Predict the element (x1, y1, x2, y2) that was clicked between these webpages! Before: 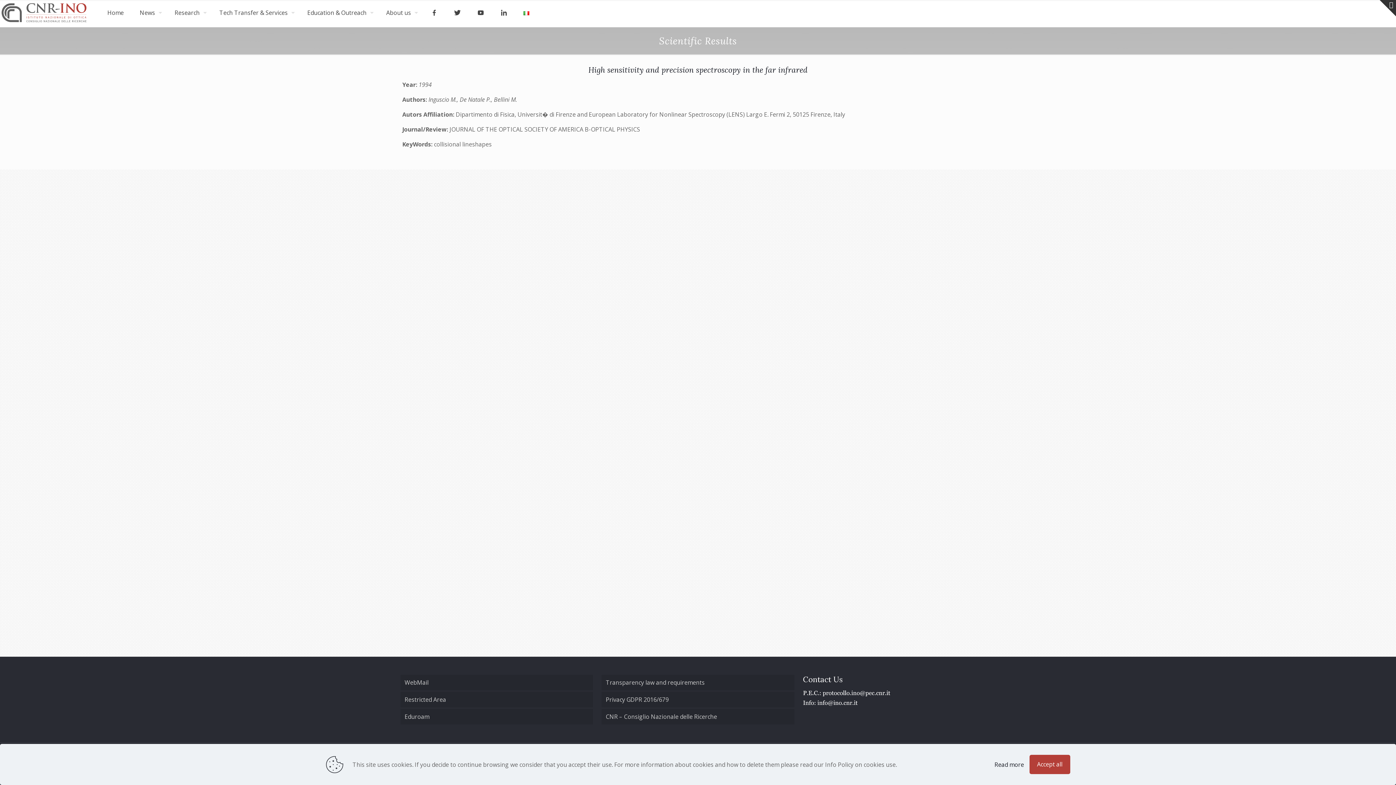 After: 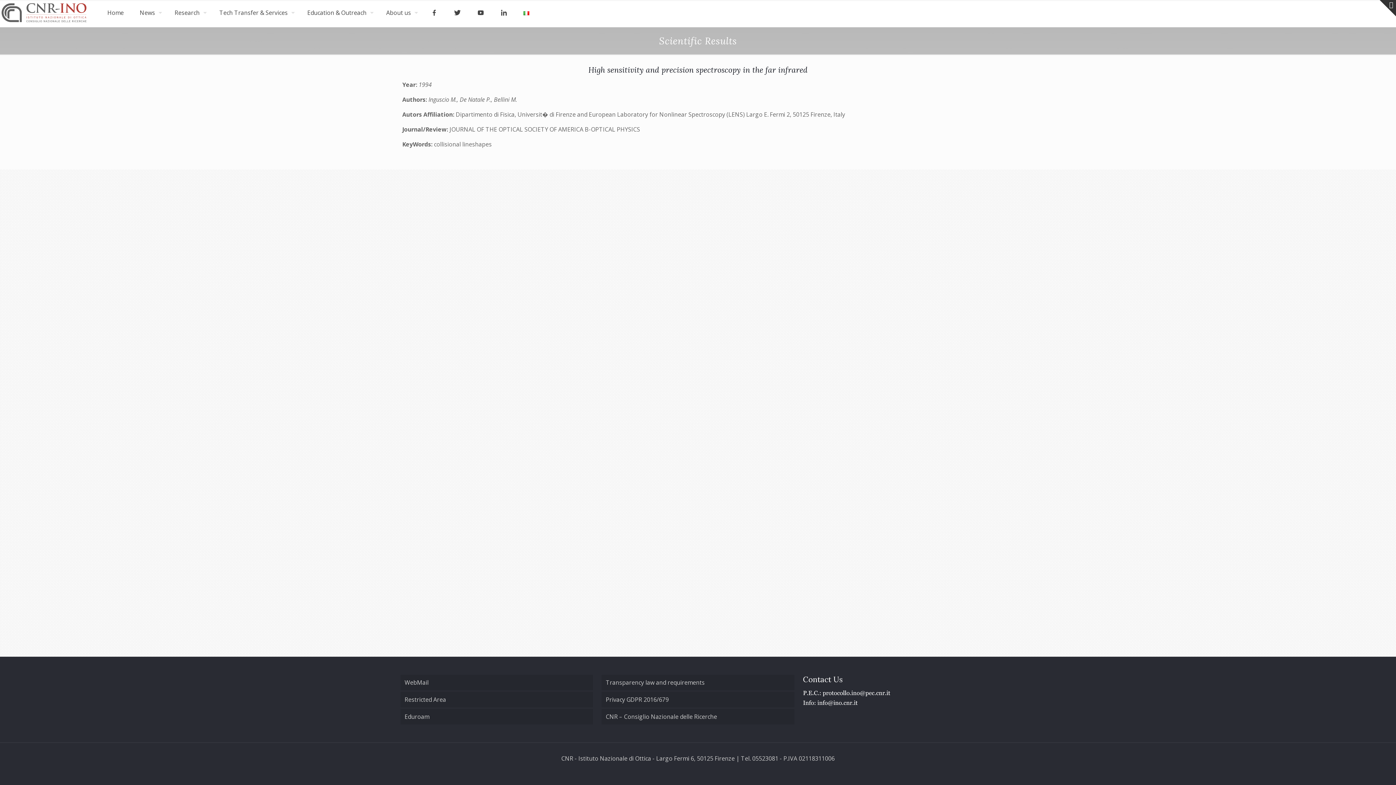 Action: bbox: (1029, 755, 1070, 774) label: Accept all